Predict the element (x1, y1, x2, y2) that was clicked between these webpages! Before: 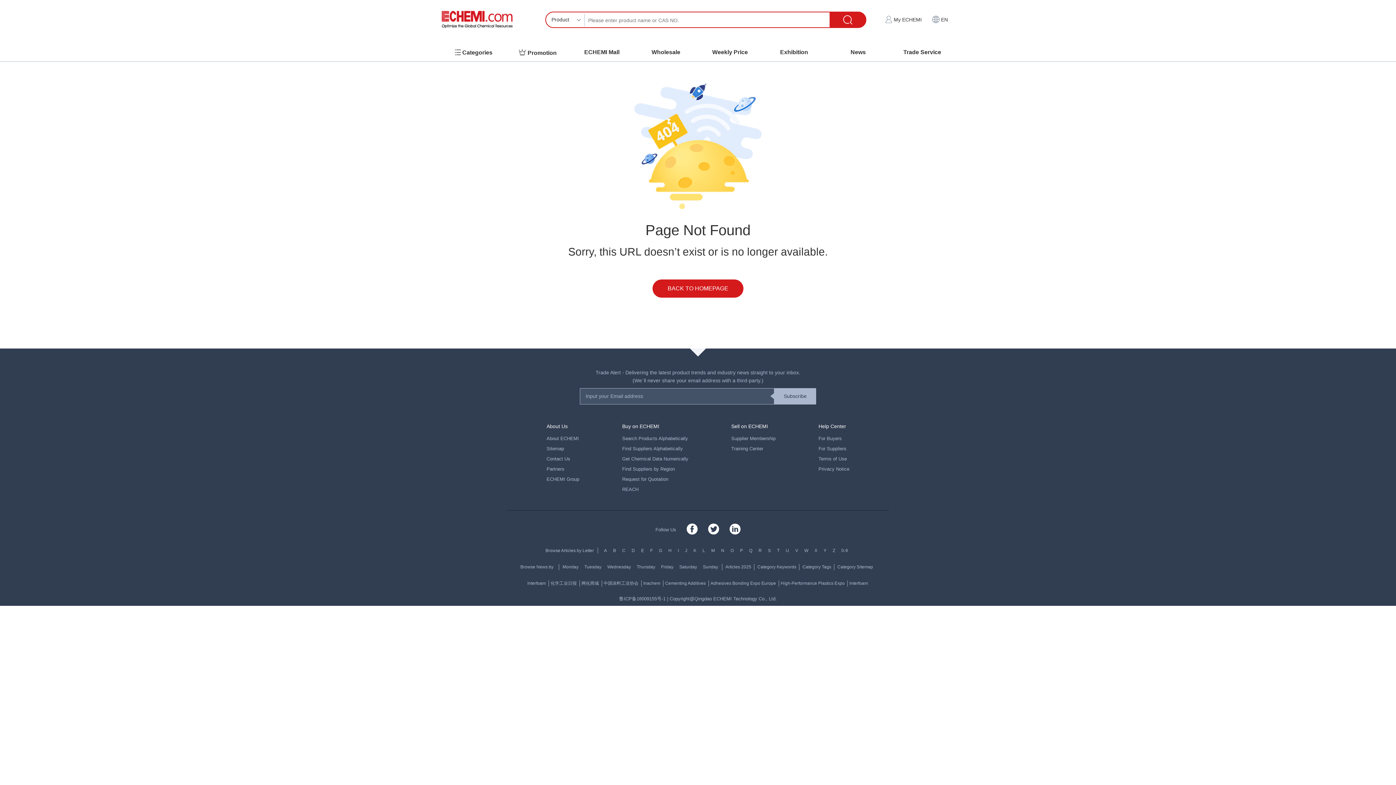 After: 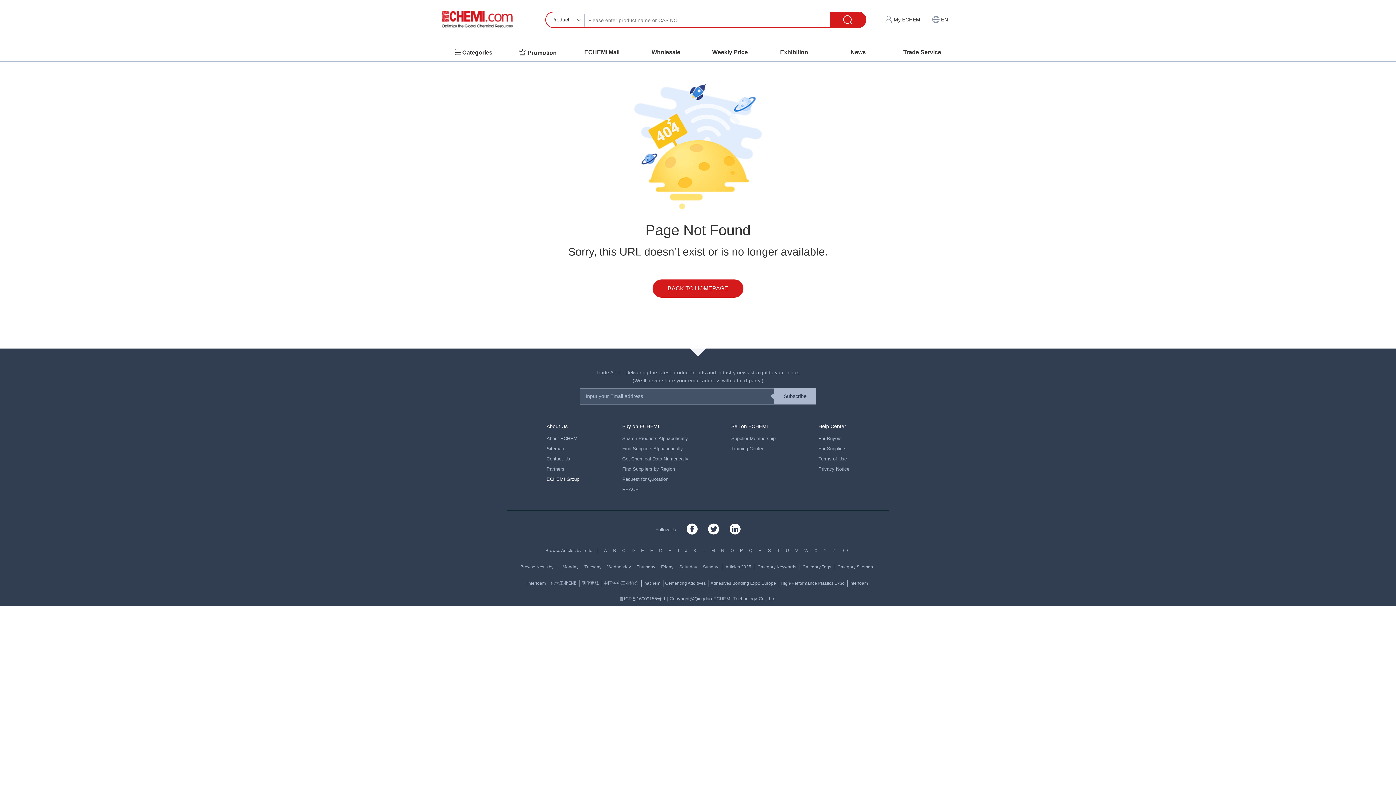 Action: label: ECHEMI Group bbox: (546, 474, 579, 484)